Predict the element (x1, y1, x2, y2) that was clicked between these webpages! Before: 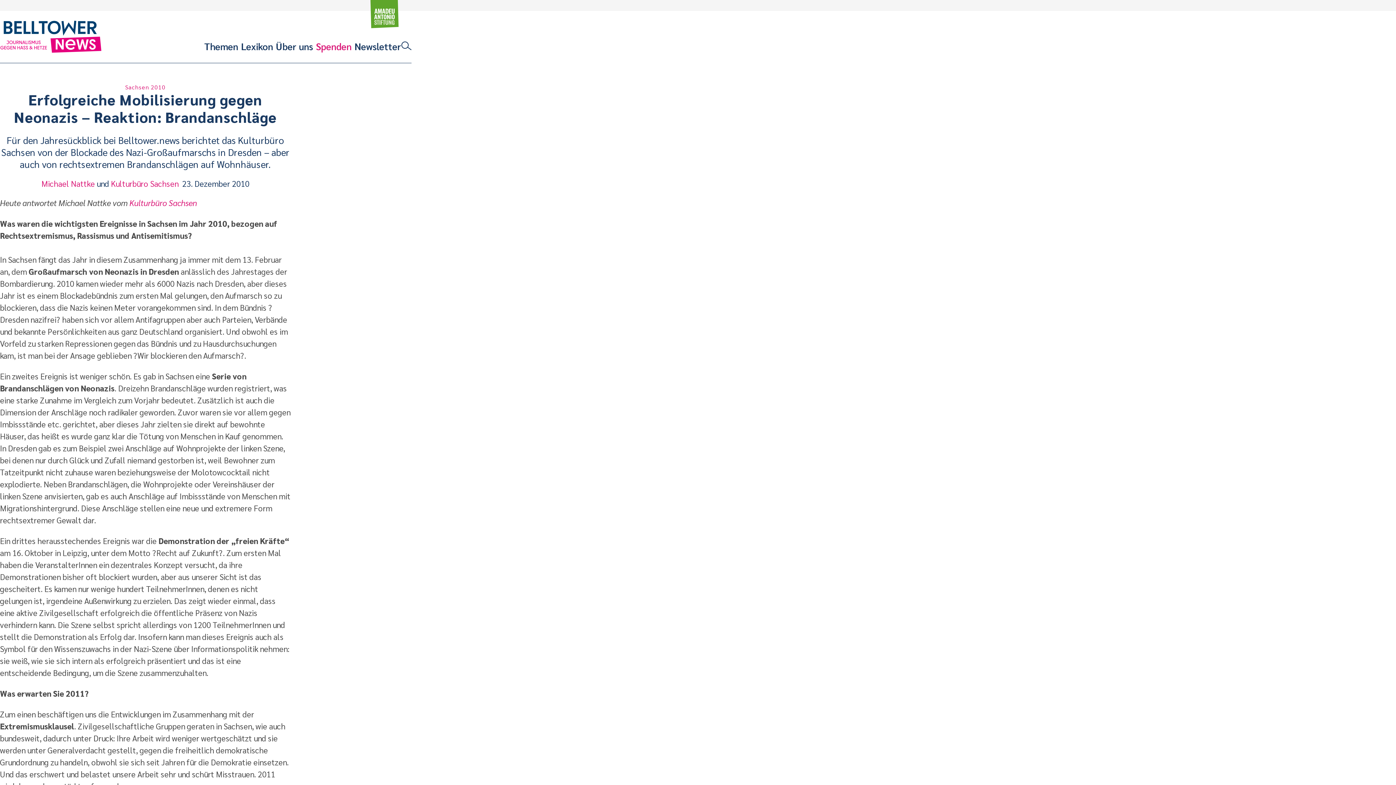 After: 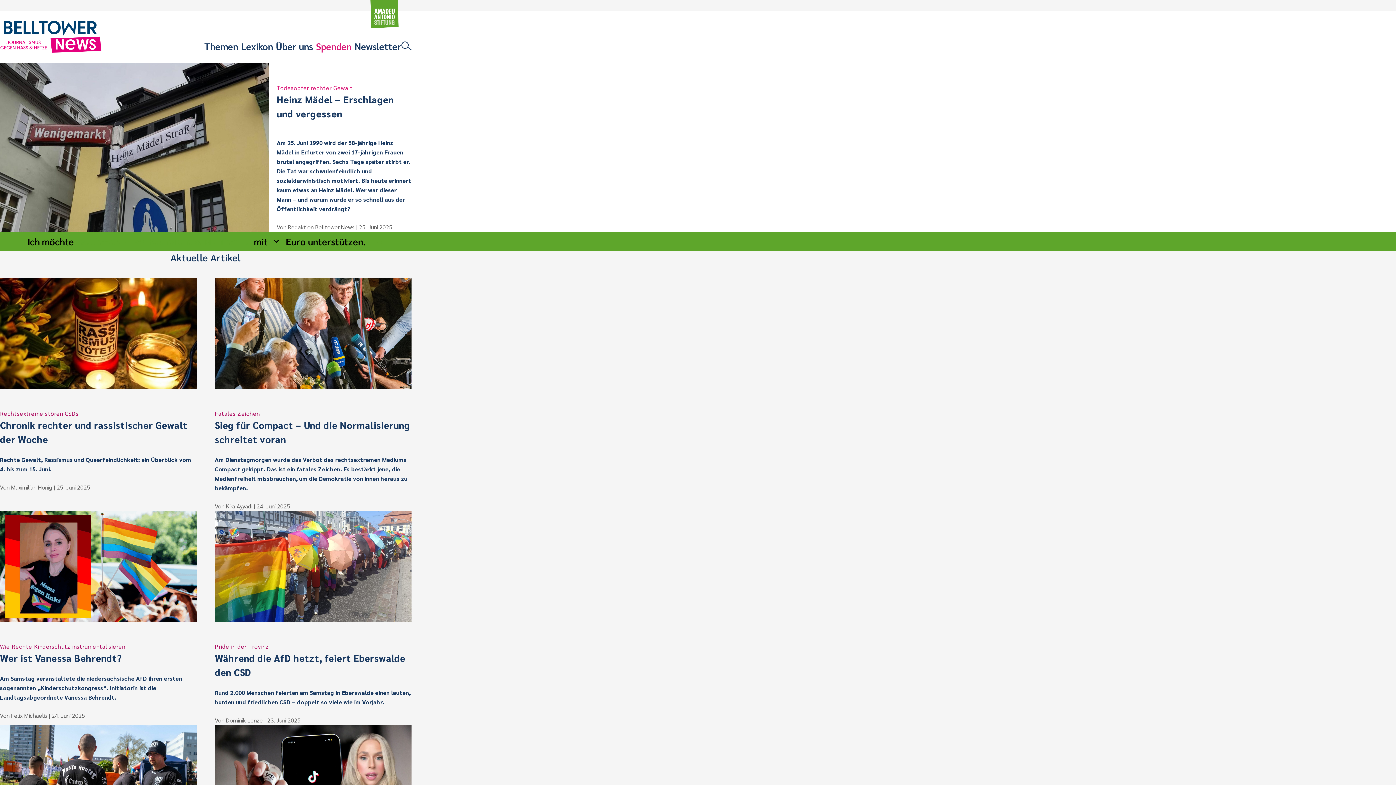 Action: bbox: (0, 20, 101, 52)